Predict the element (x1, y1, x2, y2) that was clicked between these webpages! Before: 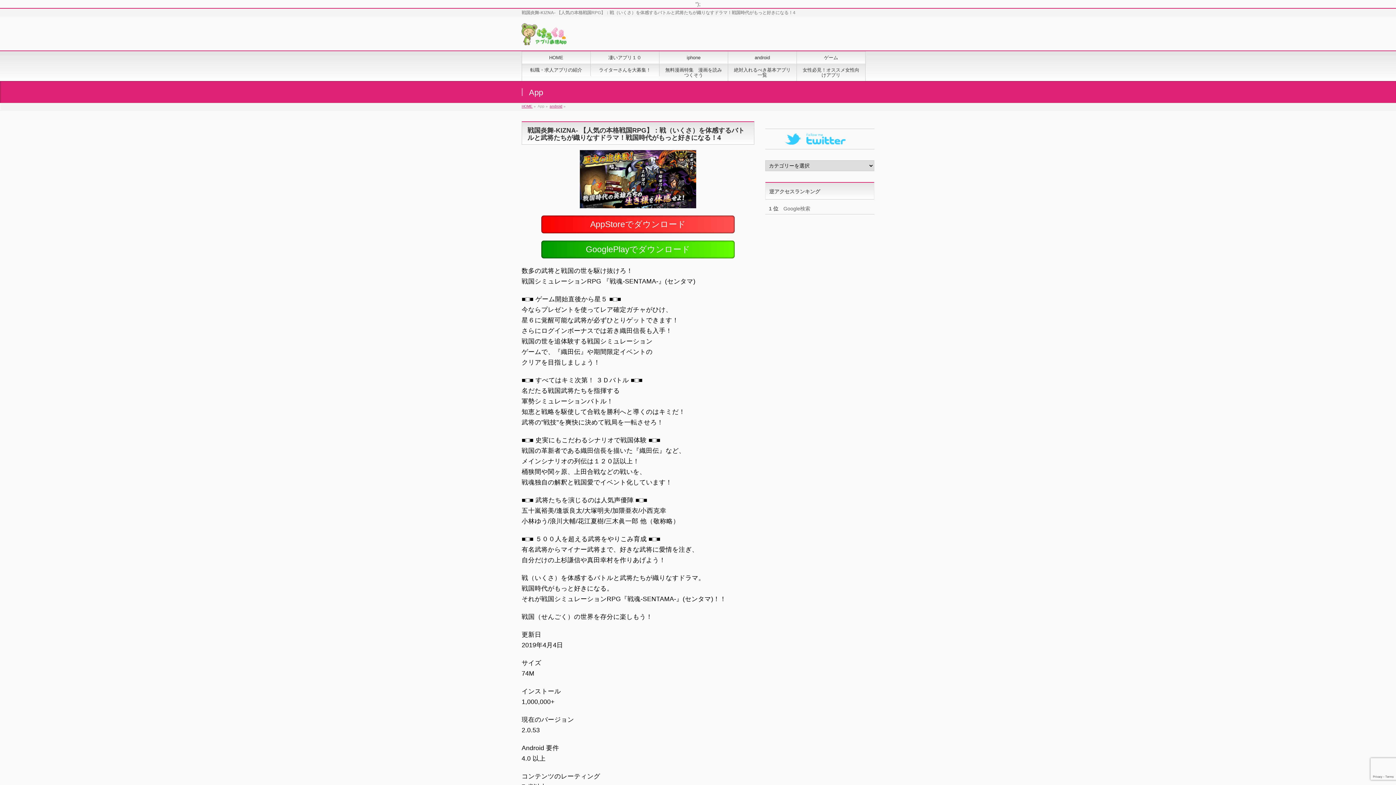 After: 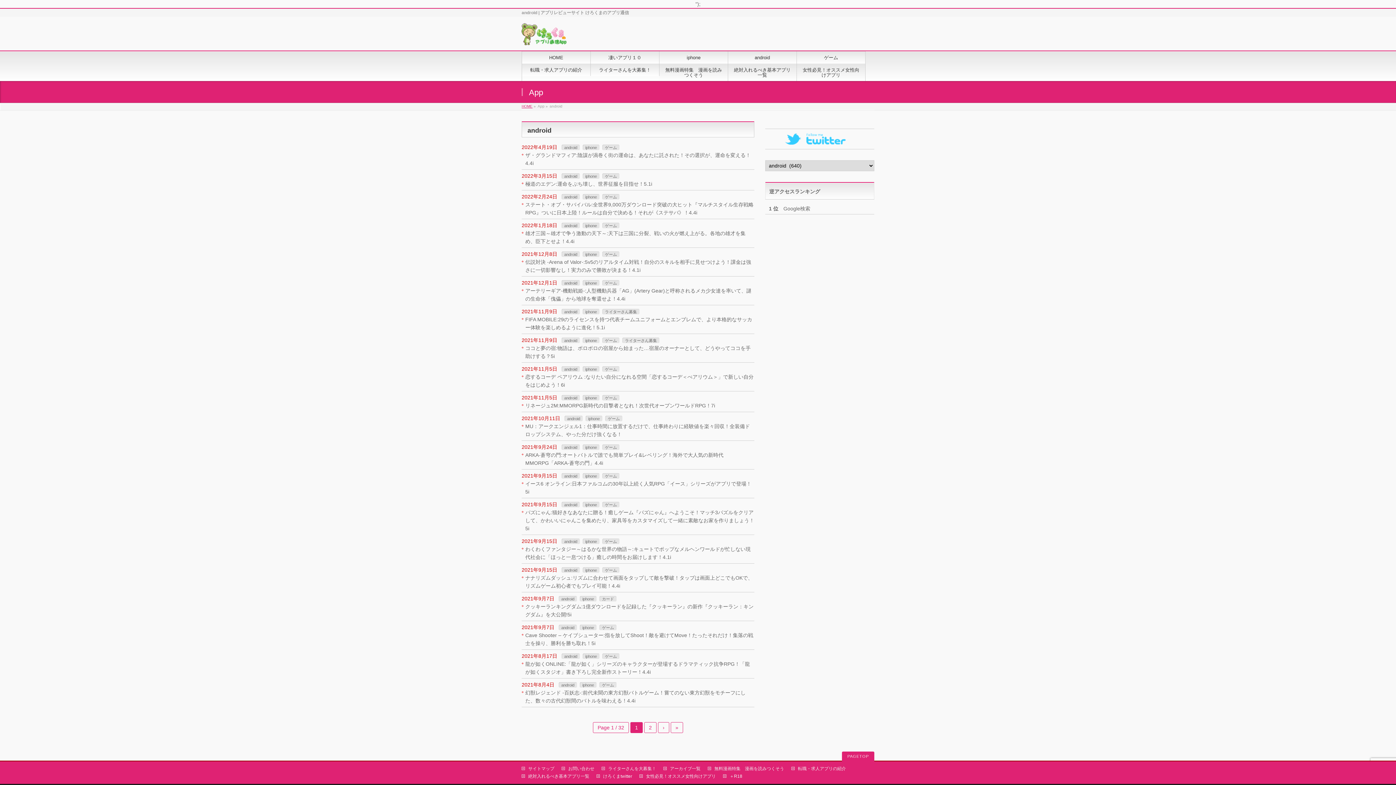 Action: label: android bbox: (549, 104, 562, 108)